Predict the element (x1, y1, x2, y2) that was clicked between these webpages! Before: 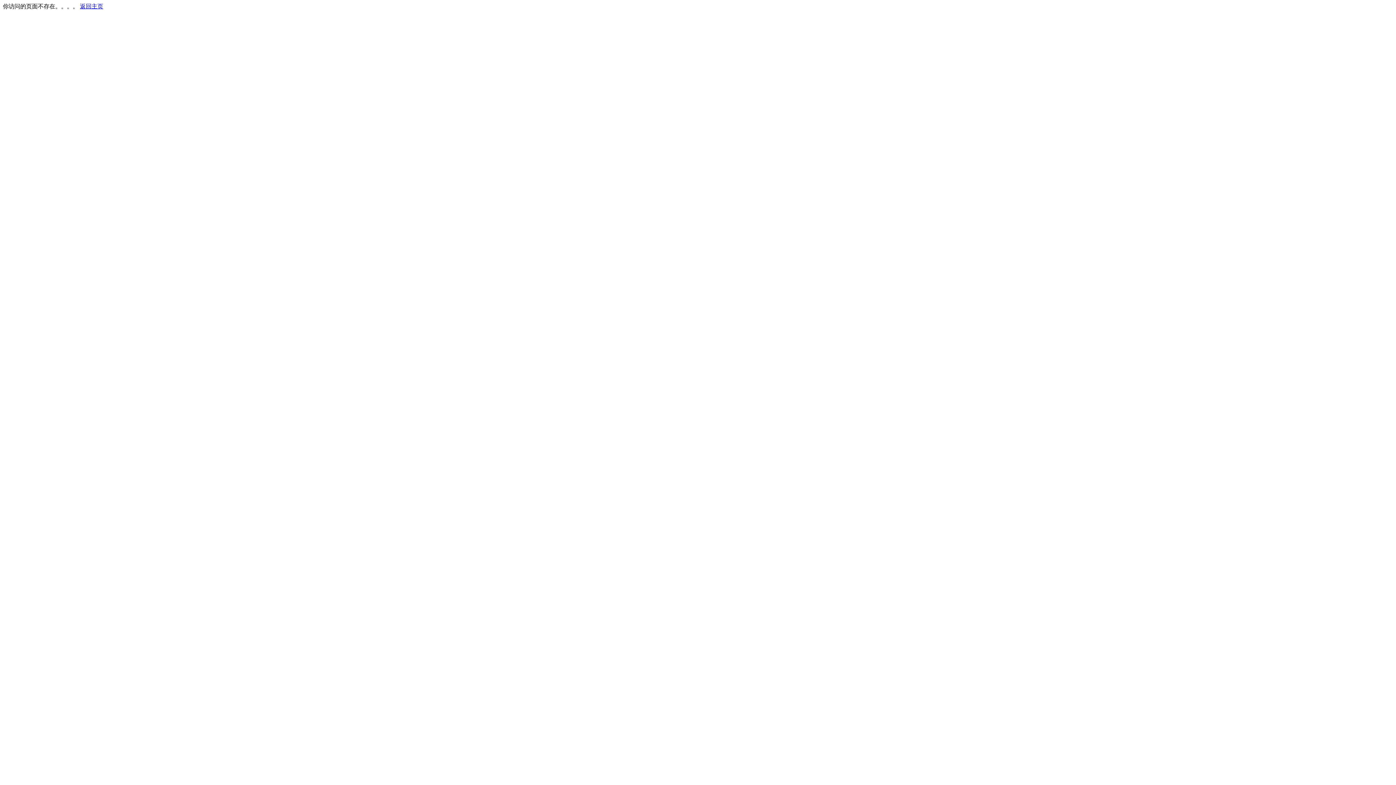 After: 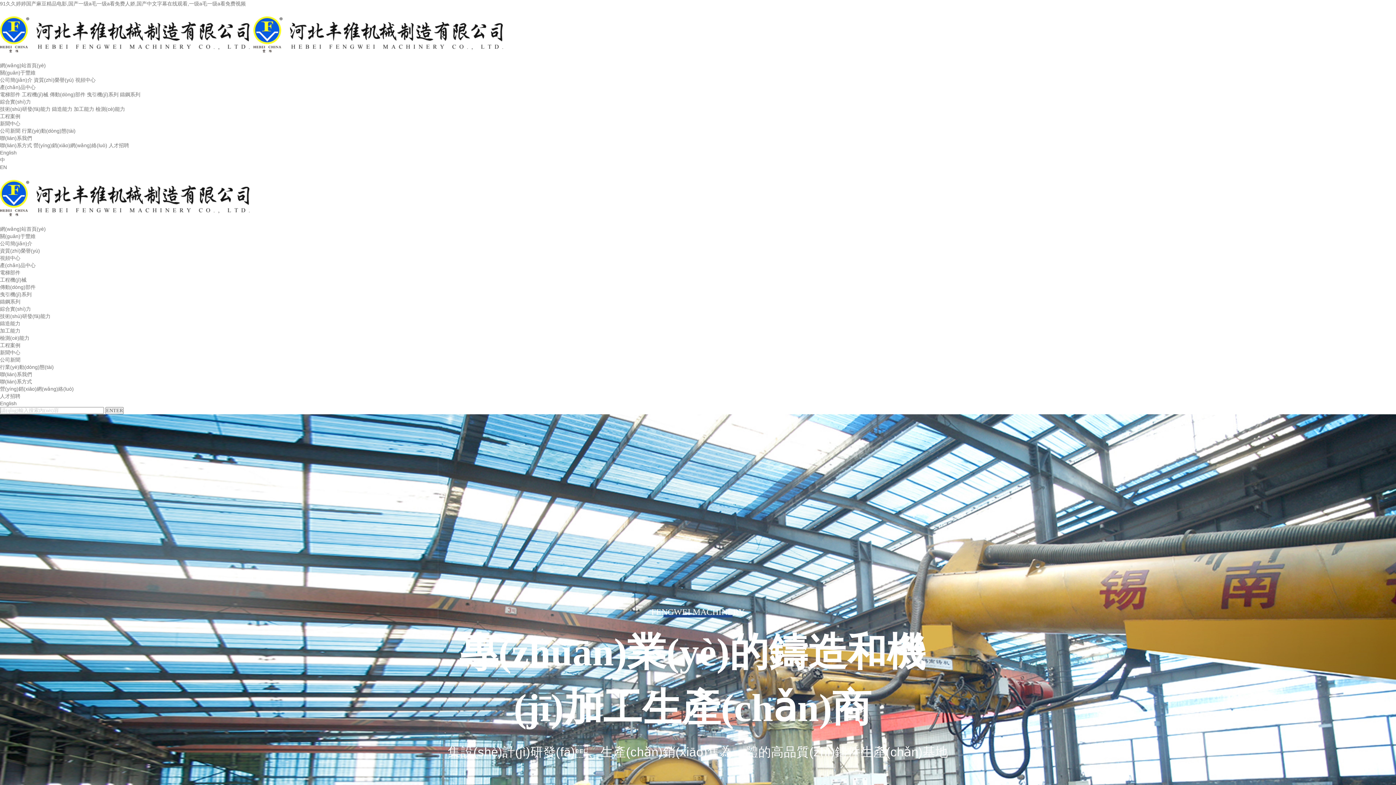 Action: label: 返回主页 bbox: (80, 3, 103, 9)